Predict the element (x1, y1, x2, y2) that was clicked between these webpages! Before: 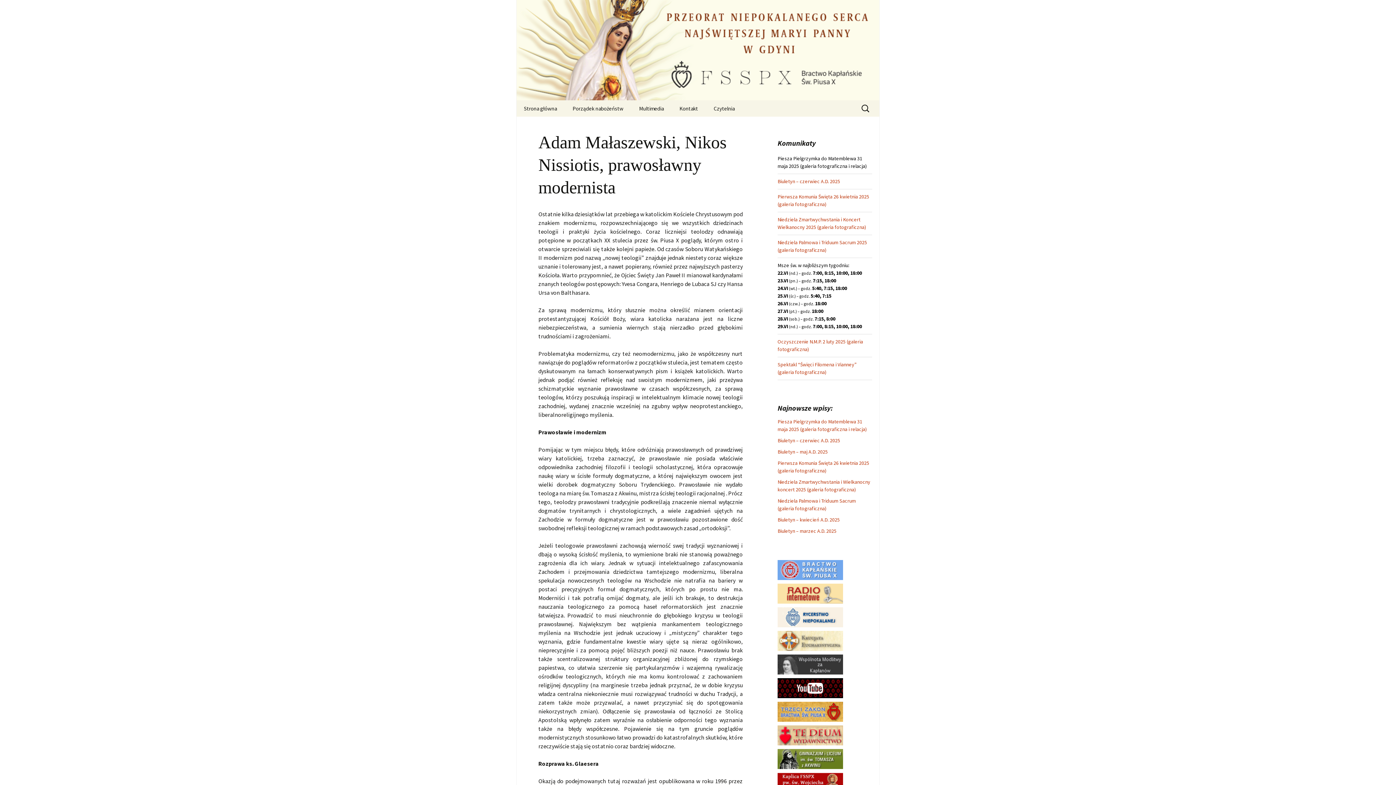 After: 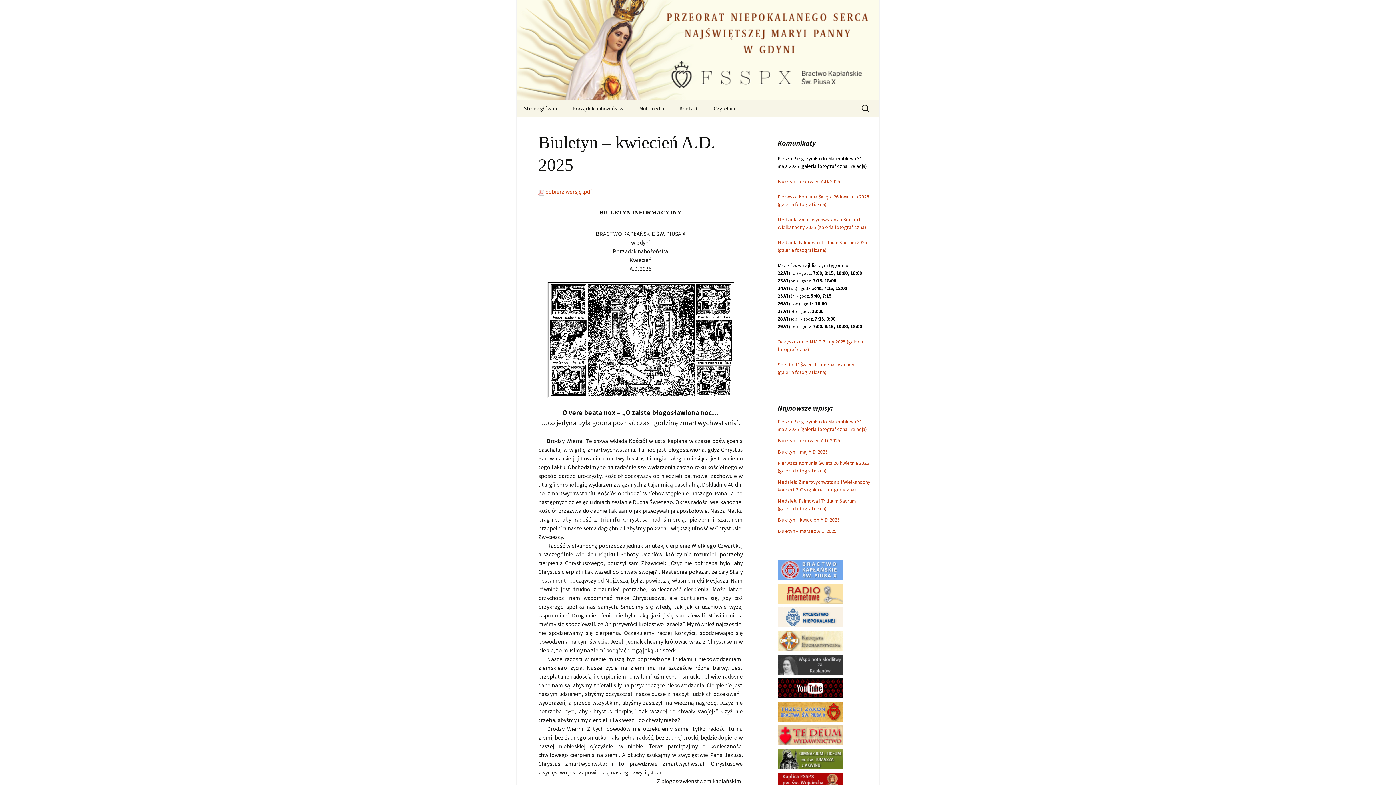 Action: bbox: (777, 516, 840, 523) label: Biuletyn – kwiecień A.D. 2025